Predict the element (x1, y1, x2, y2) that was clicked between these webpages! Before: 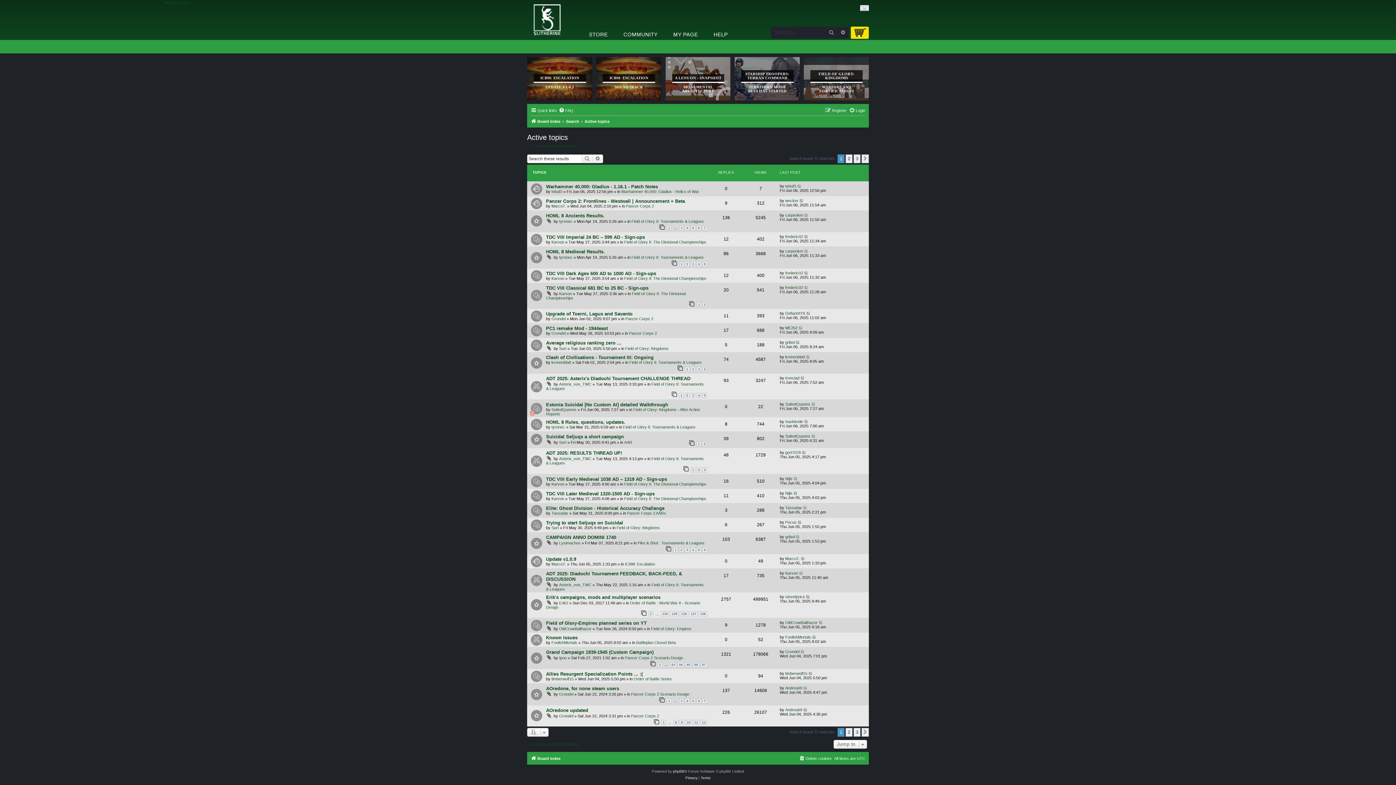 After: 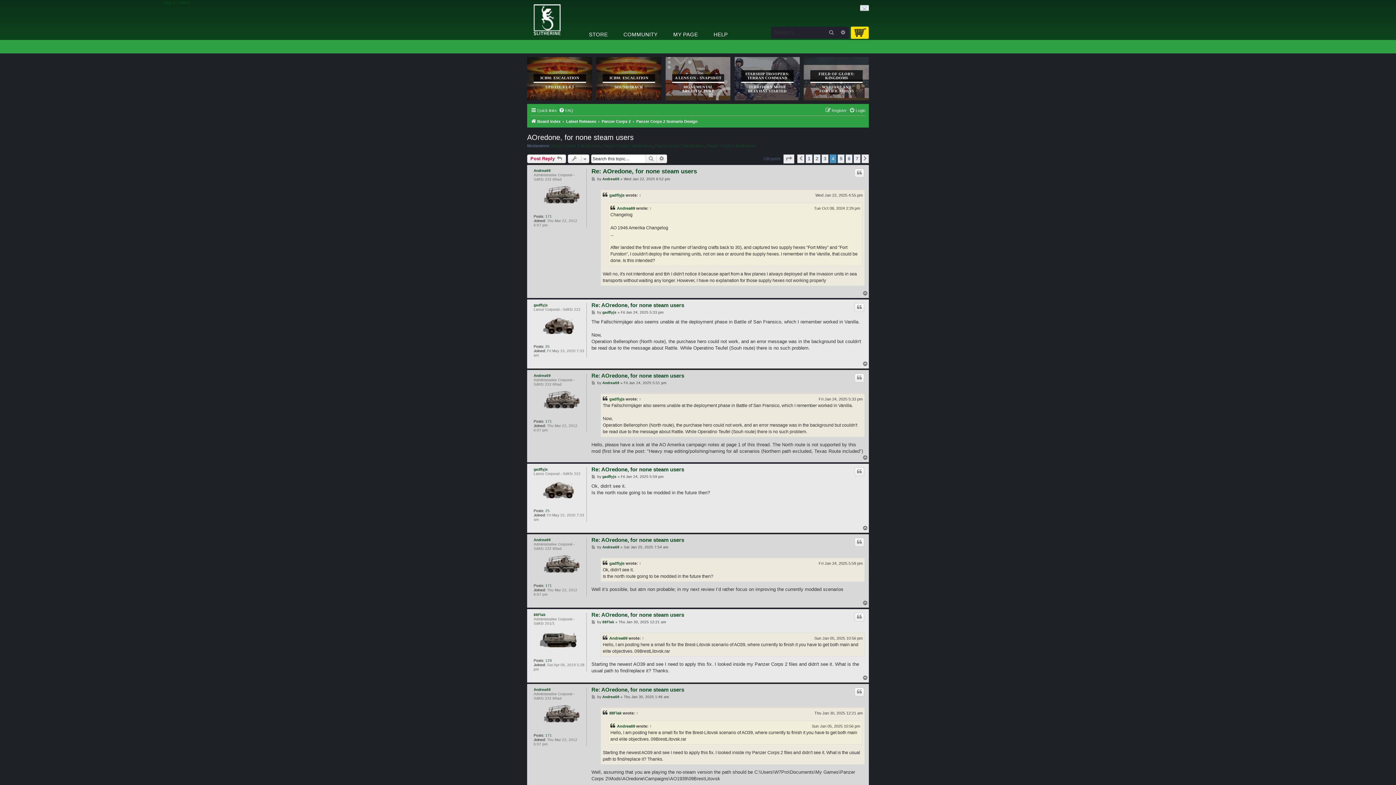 Action: label: 4 bbox: (685, 698, 689, 703)